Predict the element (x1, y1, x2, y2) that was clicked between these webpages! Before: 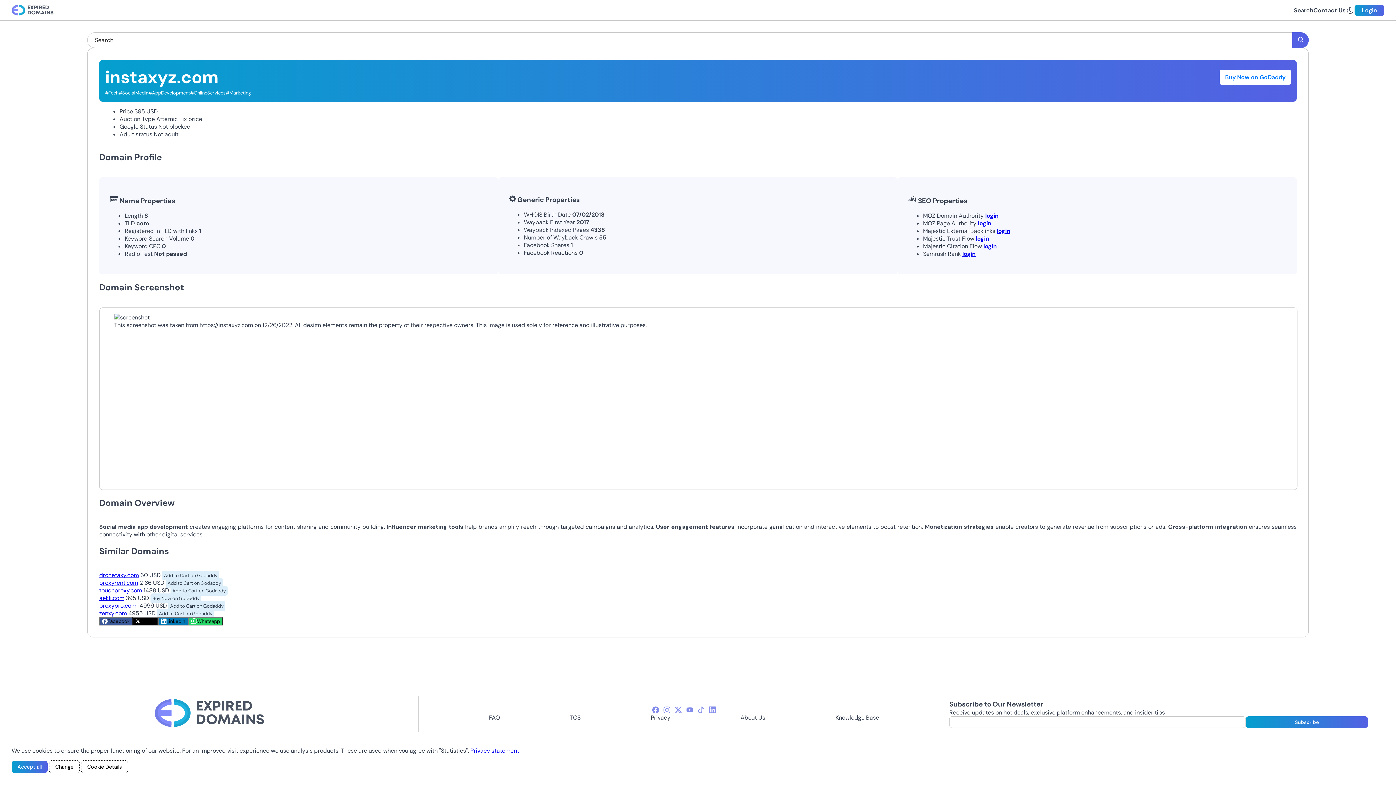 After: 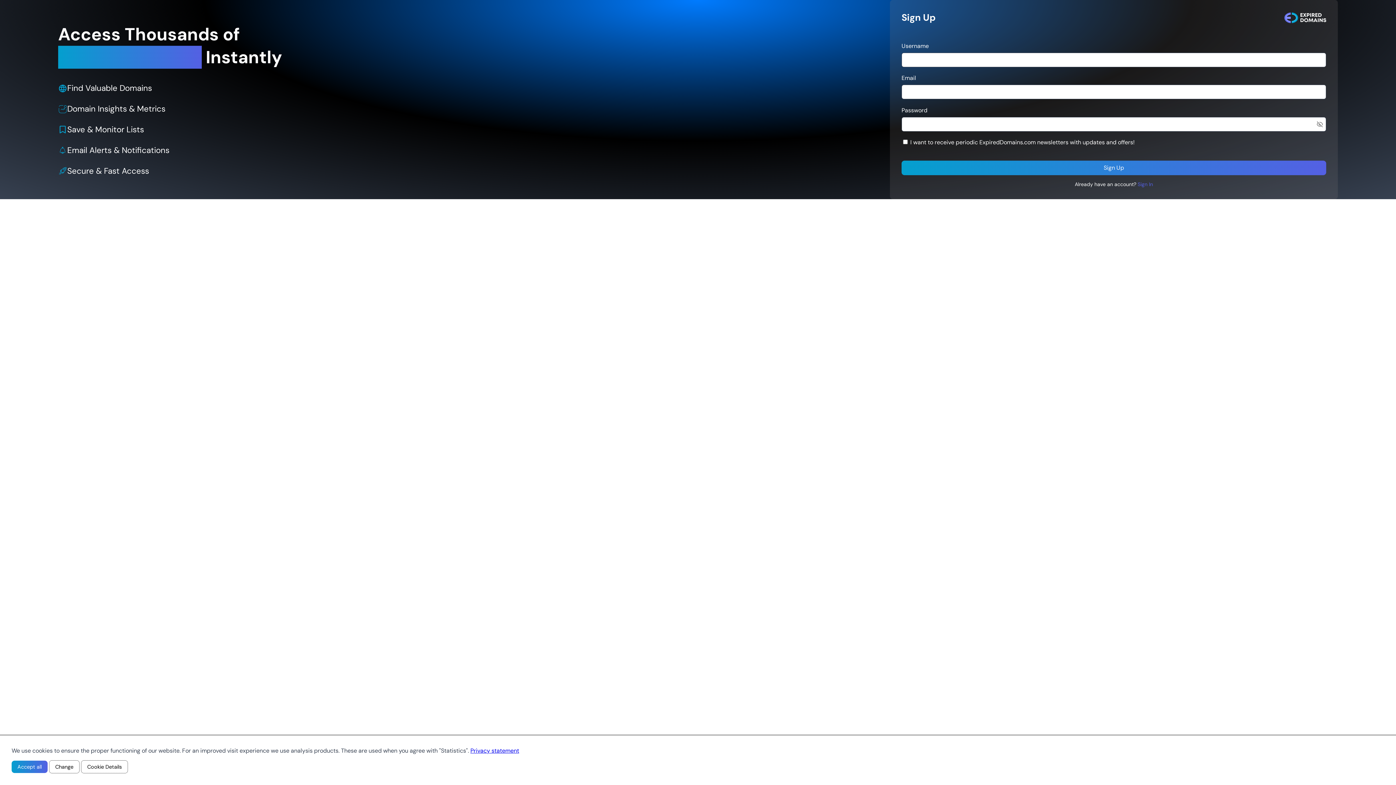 Action: bbox: (985, 212, 998, 219) label: login